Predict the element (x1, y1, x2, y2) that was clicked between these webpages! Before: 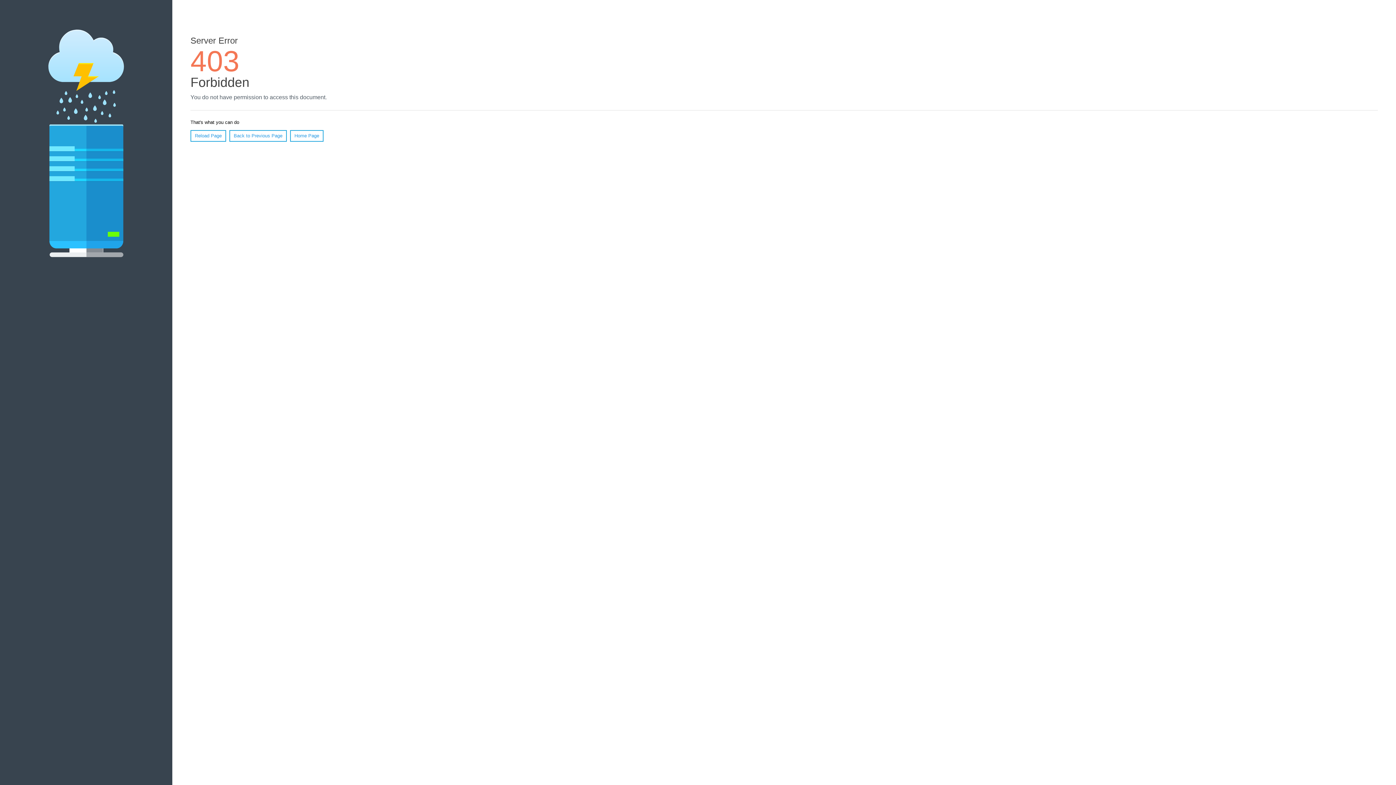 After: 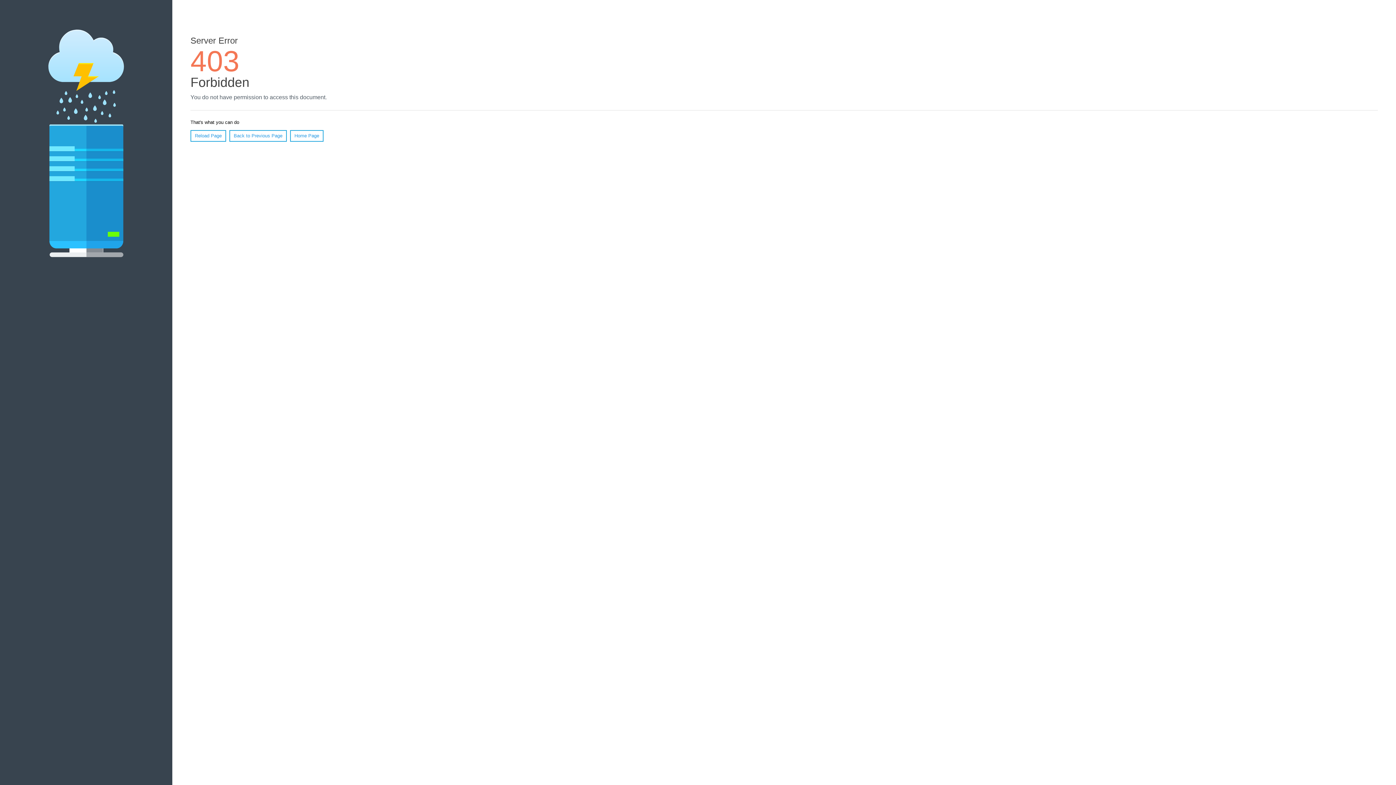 Action: label: Reload Page bbox: (190, 130, 226, 141)